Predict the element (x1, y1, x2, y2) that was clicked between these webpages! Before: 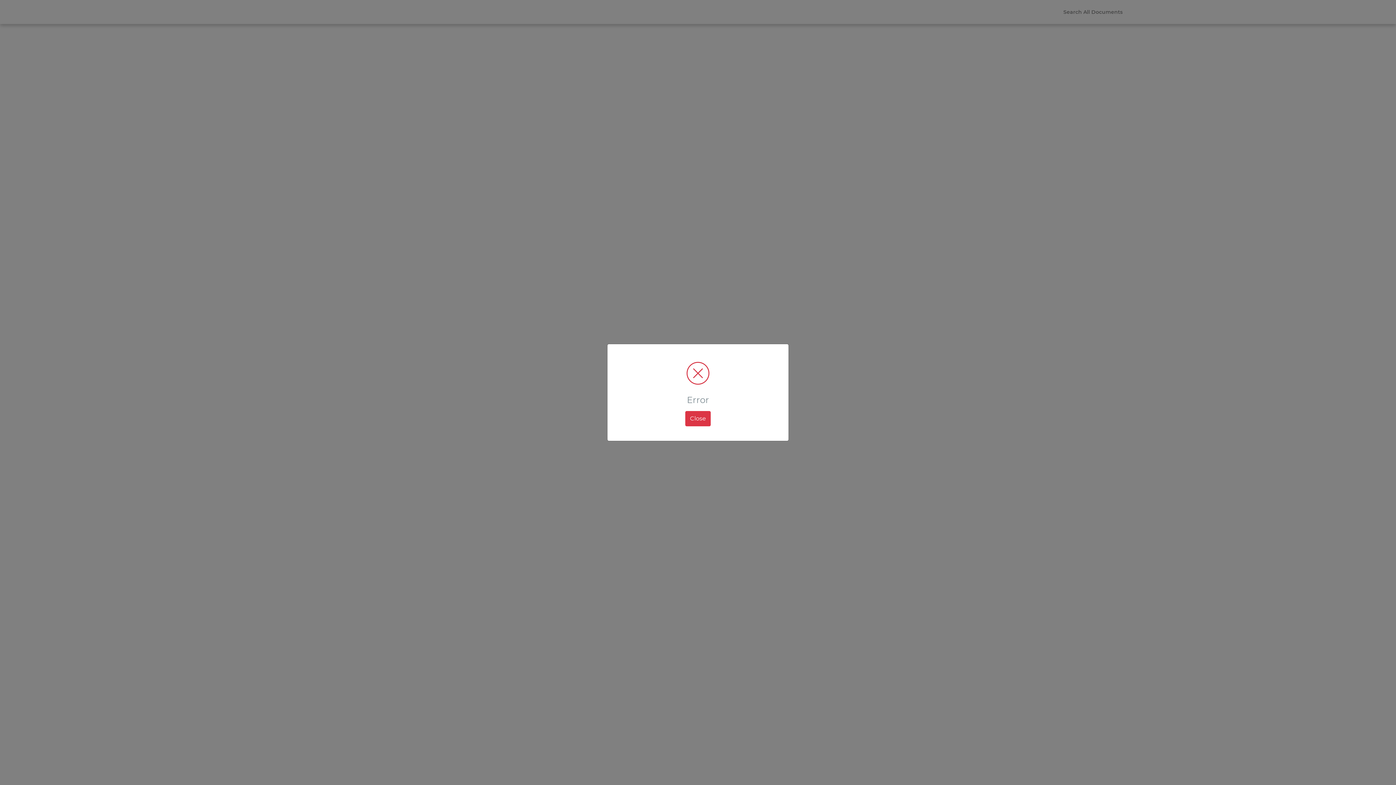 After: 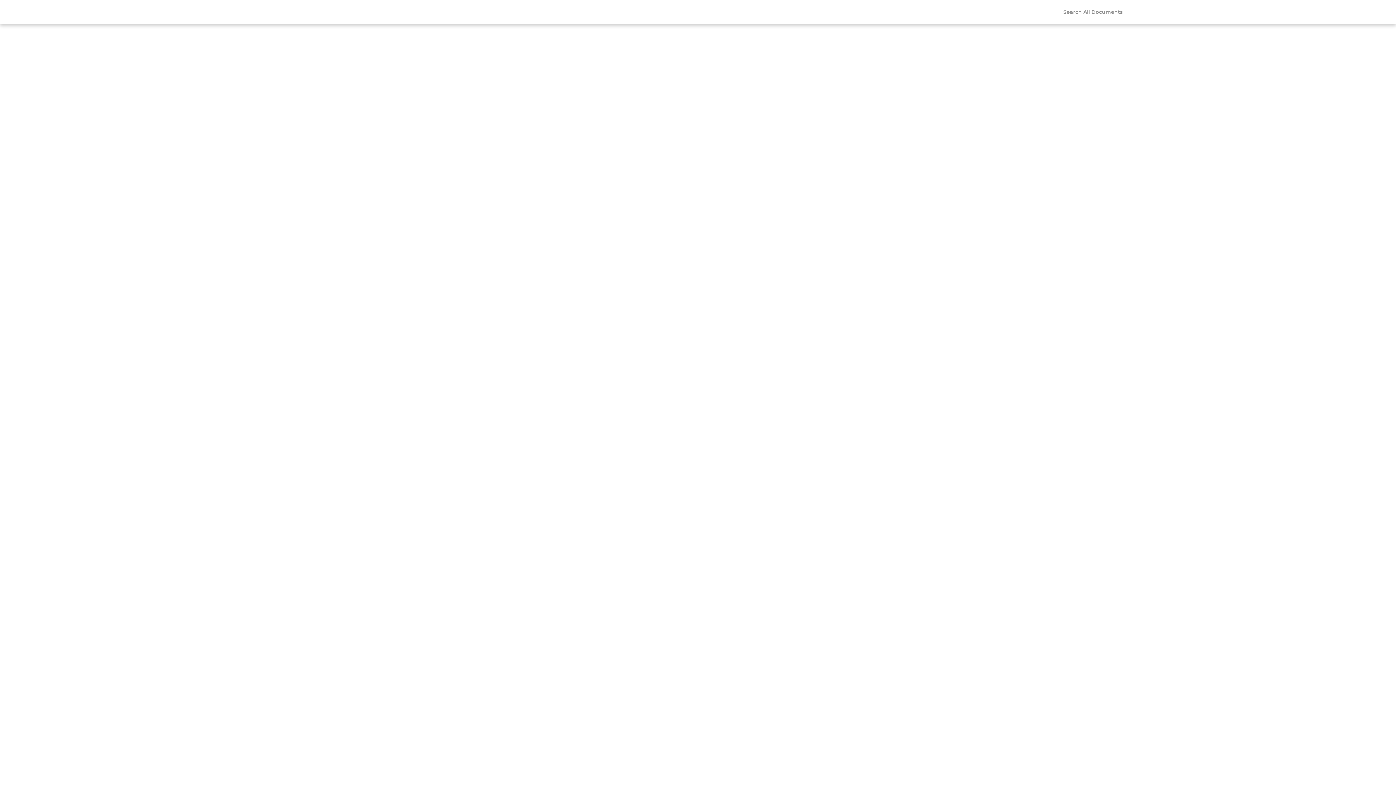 Action: bbox: (685, 411, 710, 426) label: Close